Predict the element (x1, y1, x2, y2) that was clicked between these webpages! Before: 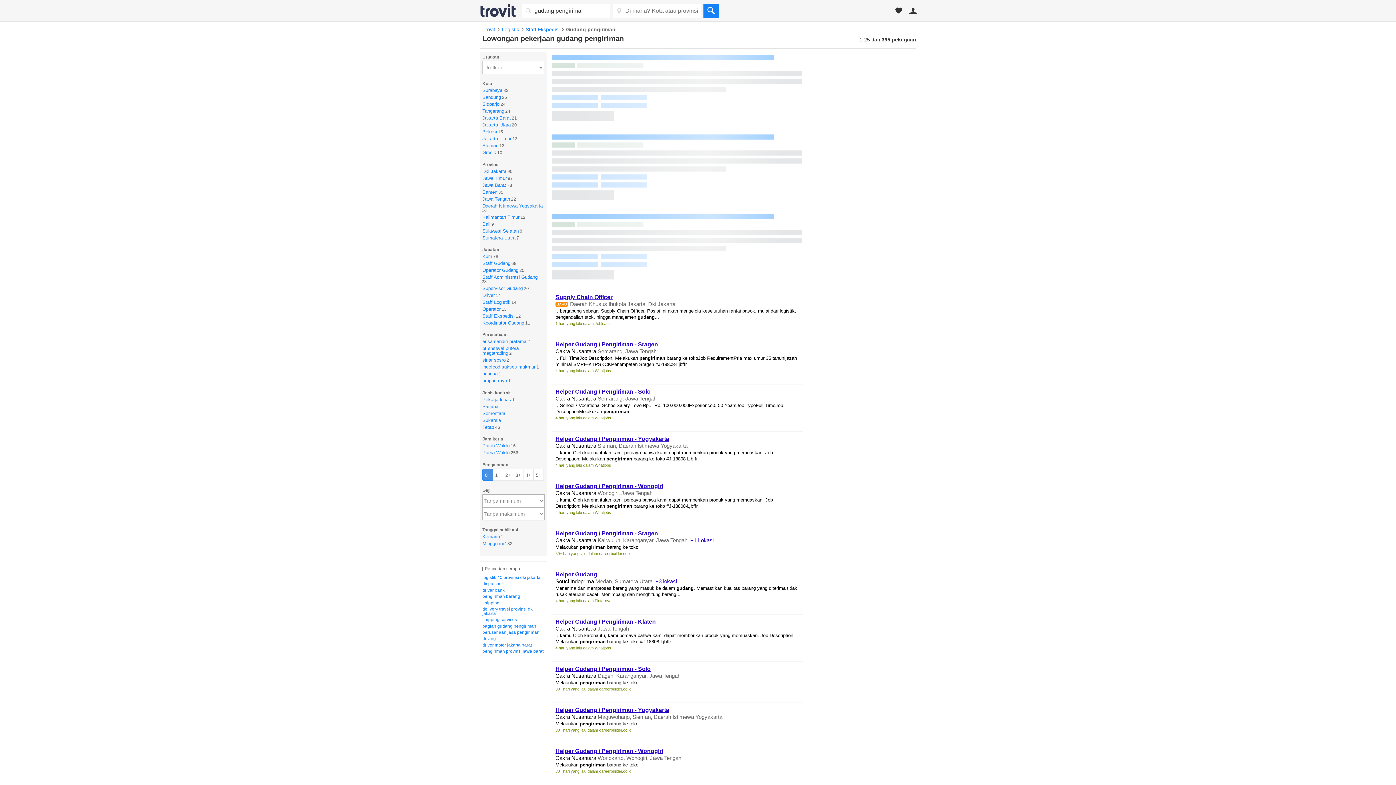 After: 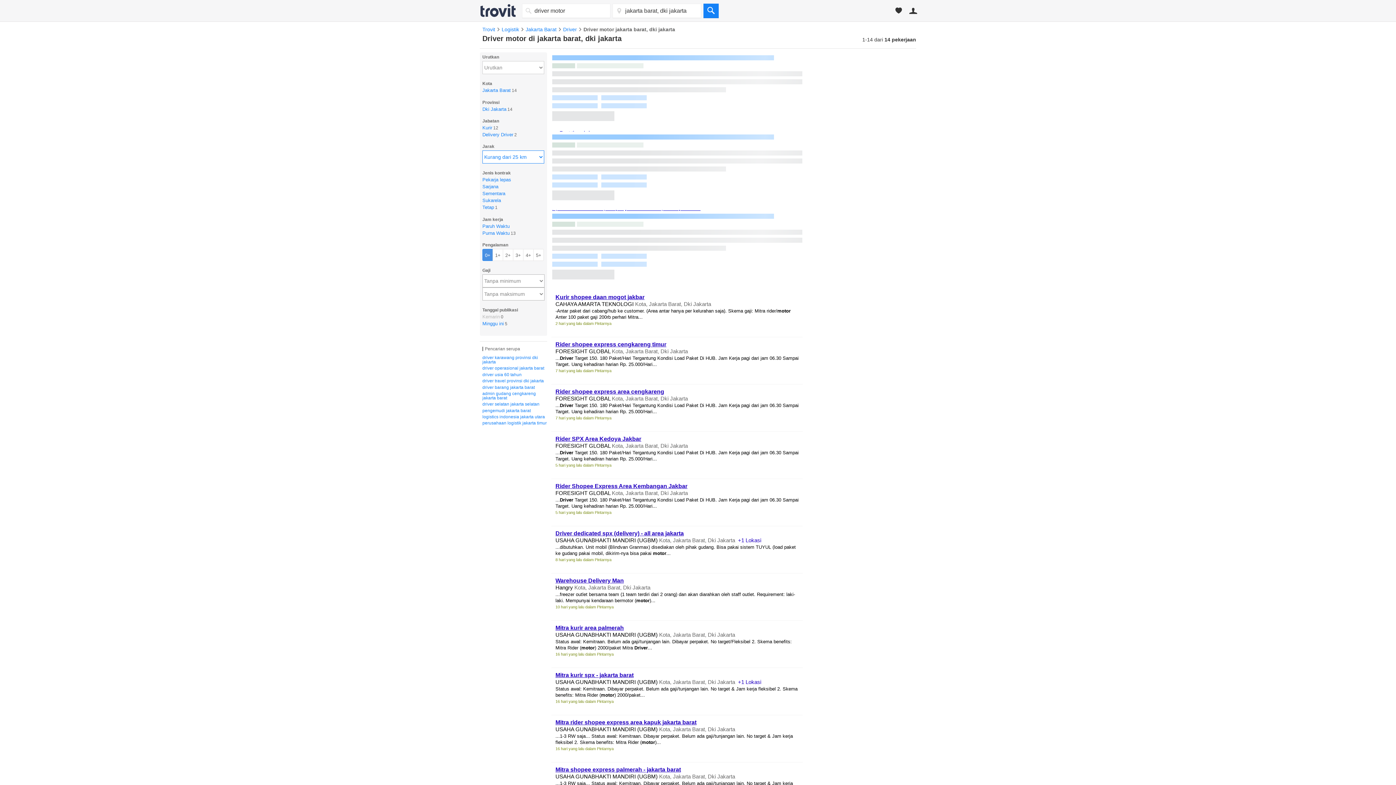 Action: label: driver motor jakarta barat bbox: (482, 643, 547, 647)